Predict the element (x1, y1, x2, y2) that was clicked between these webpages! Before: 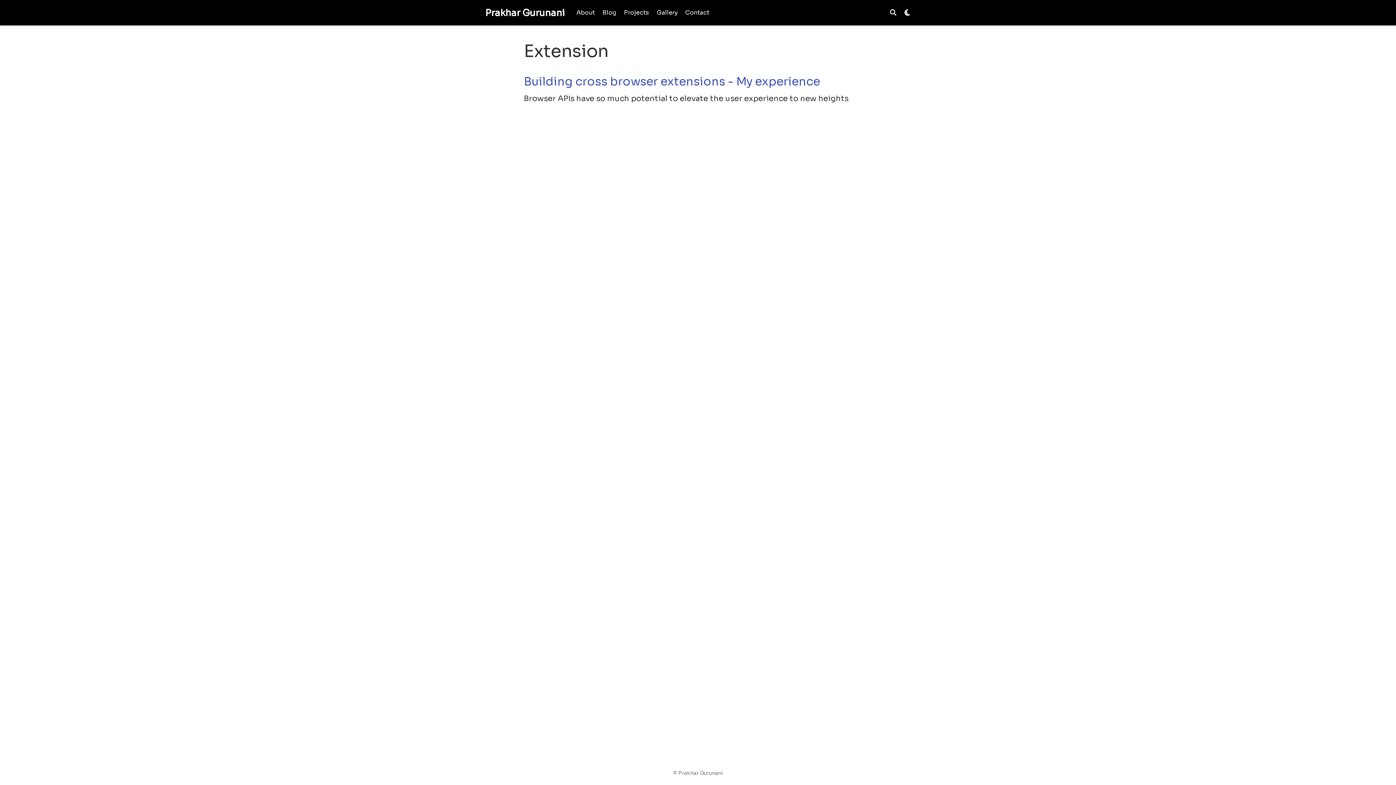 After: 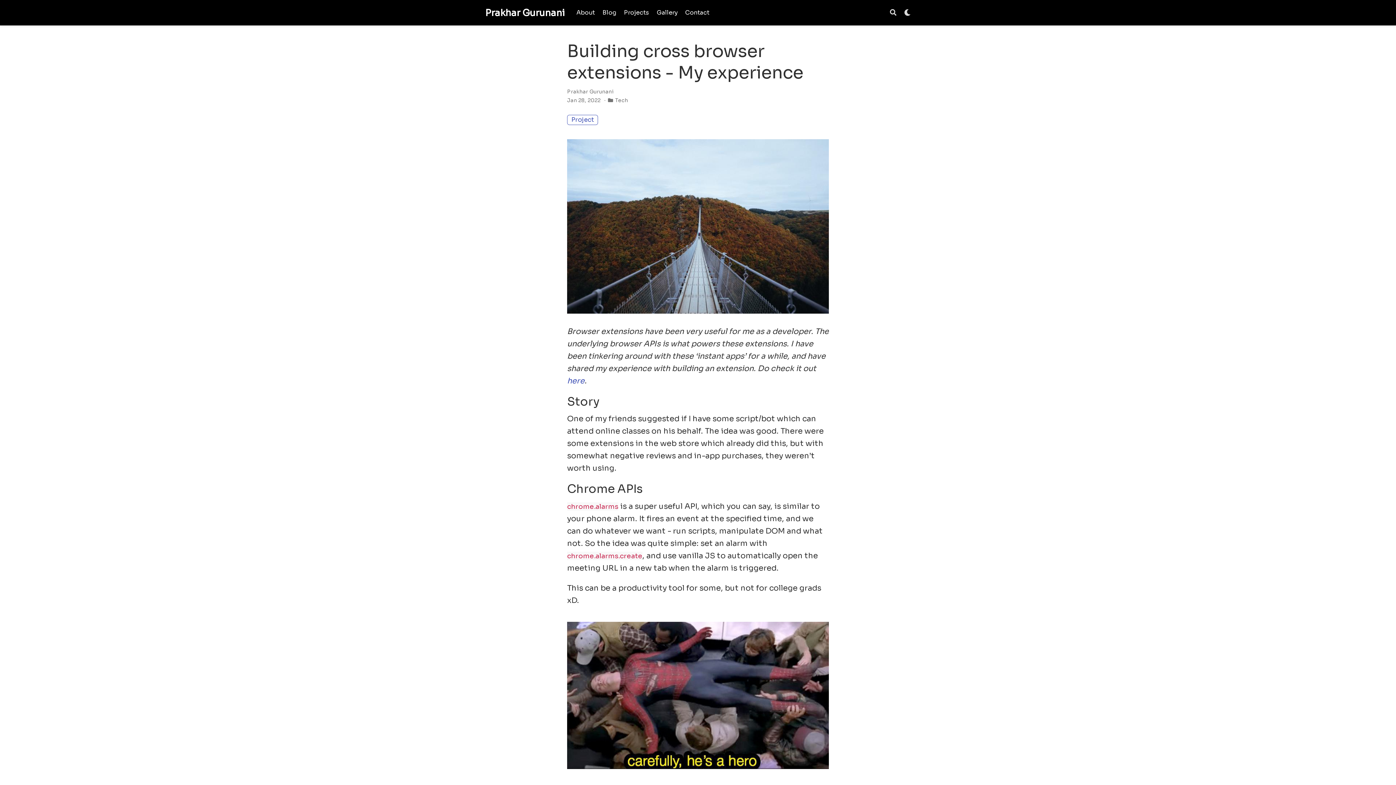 Action: label: Building cross browser extensions - My experience bbox: (524, 74, 820, 88)